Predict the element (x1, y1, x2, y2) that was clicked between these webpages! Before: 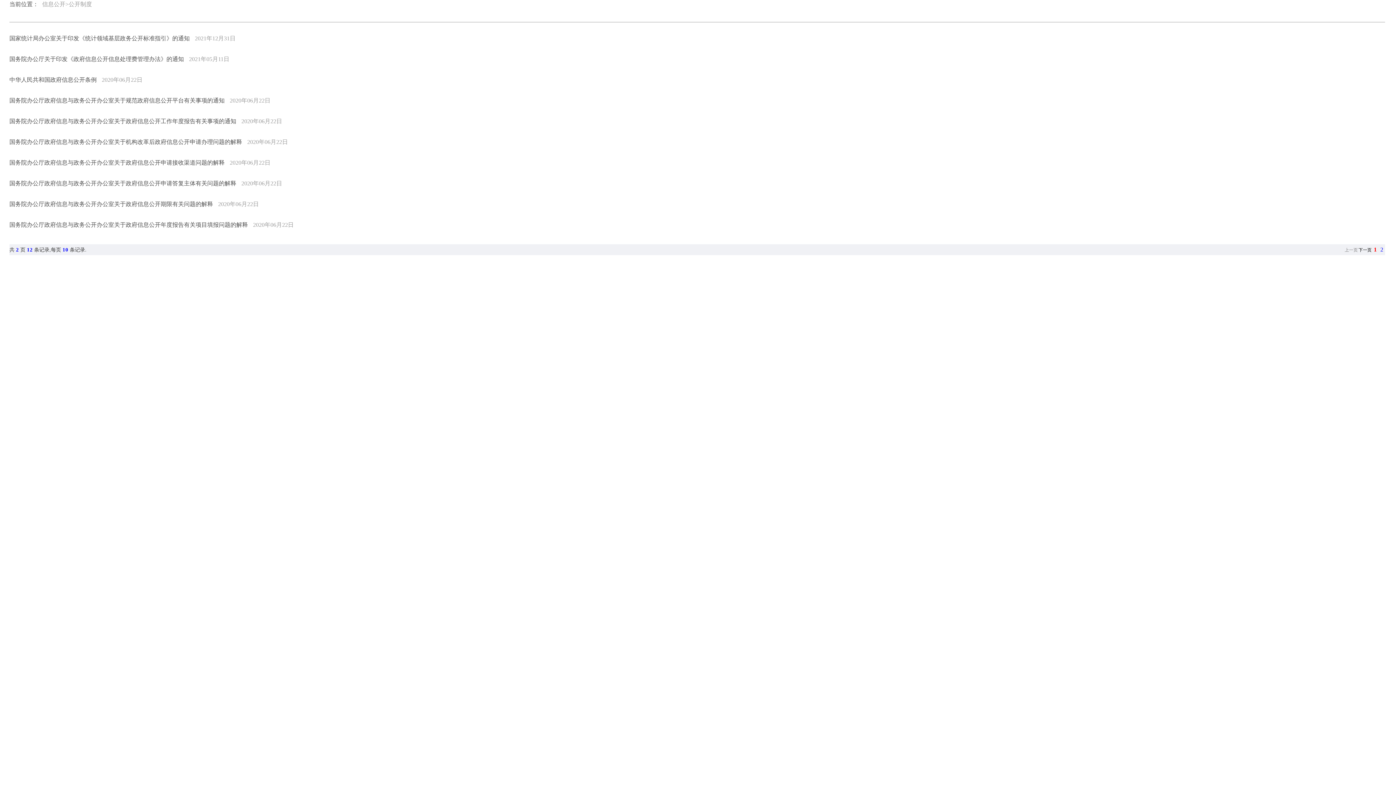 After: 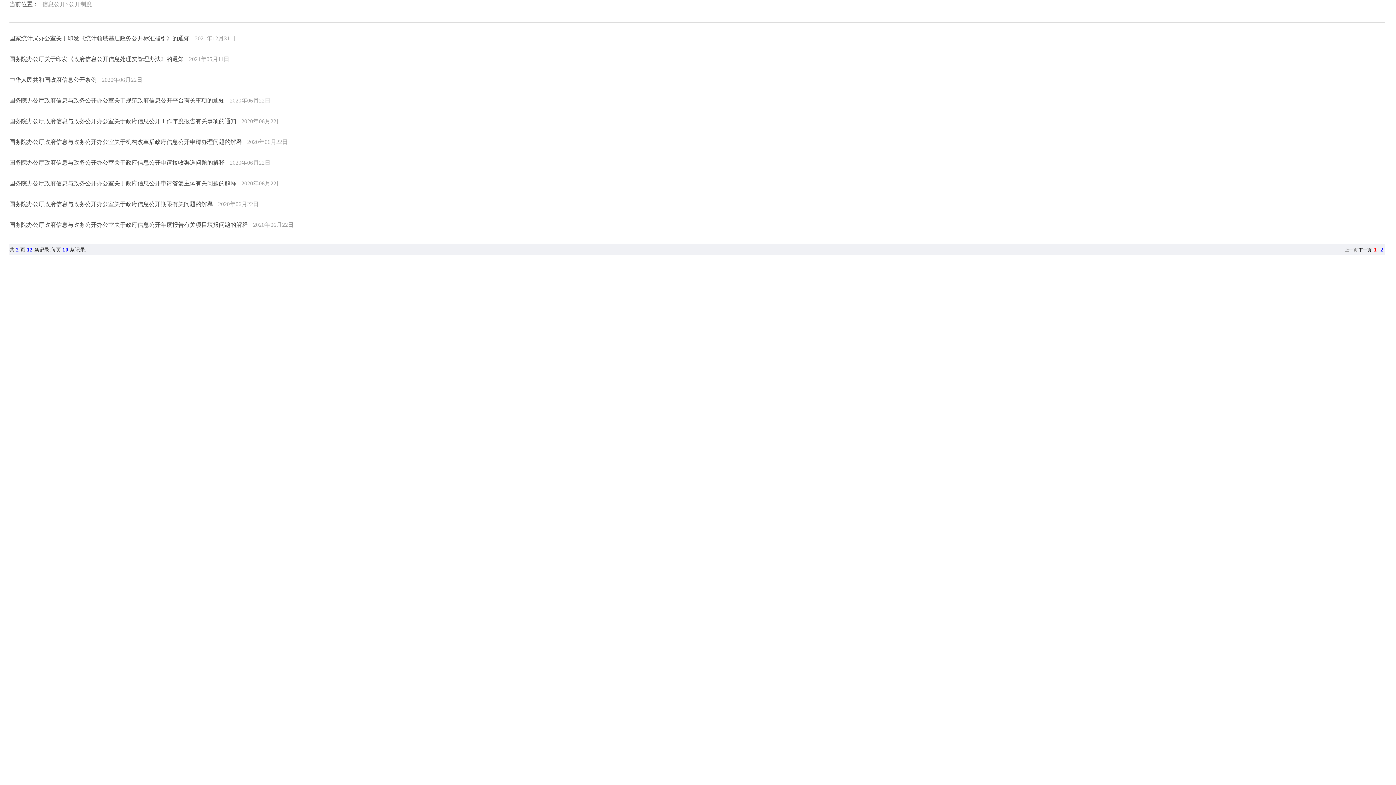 Action: label: 中华人民共和国政府信息公开条例 bbox: (9, 76, 96, 82)